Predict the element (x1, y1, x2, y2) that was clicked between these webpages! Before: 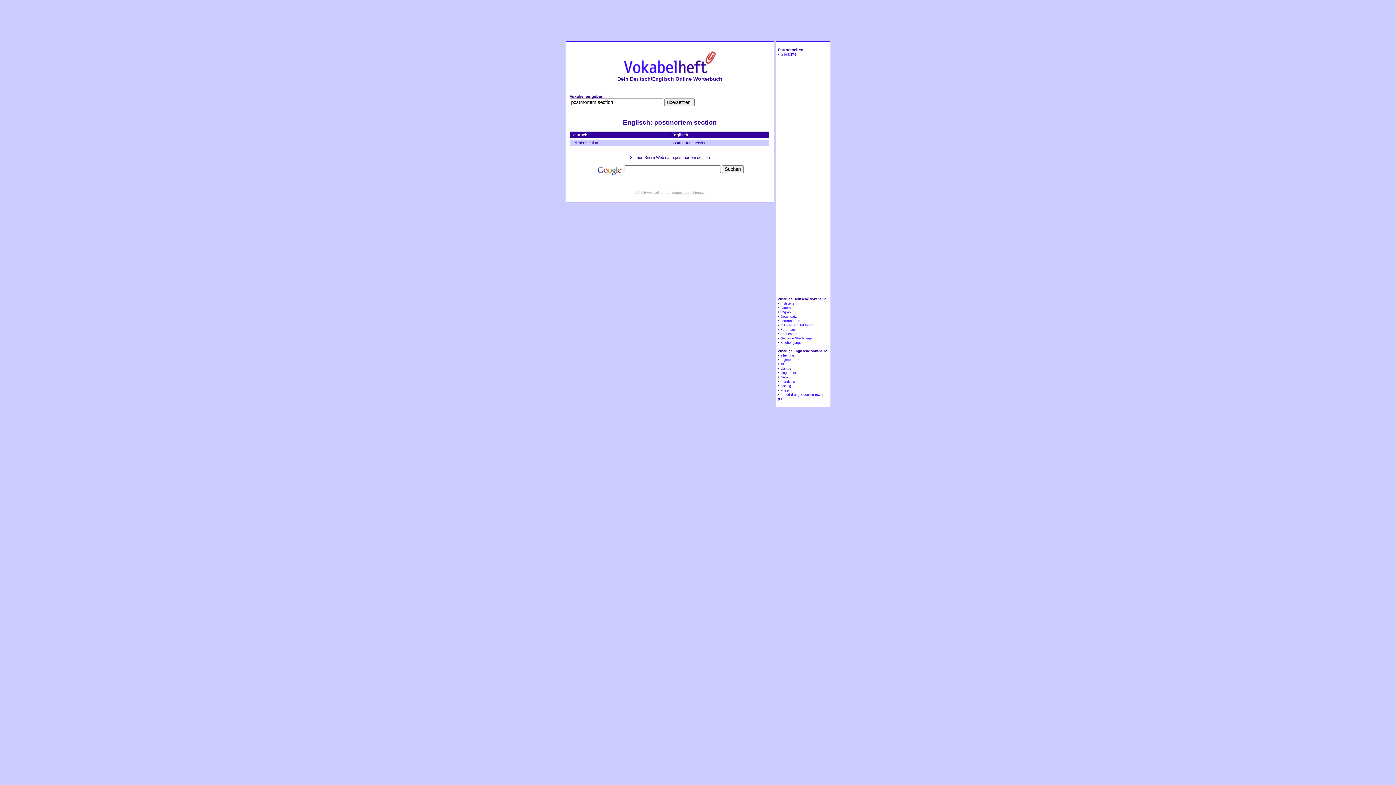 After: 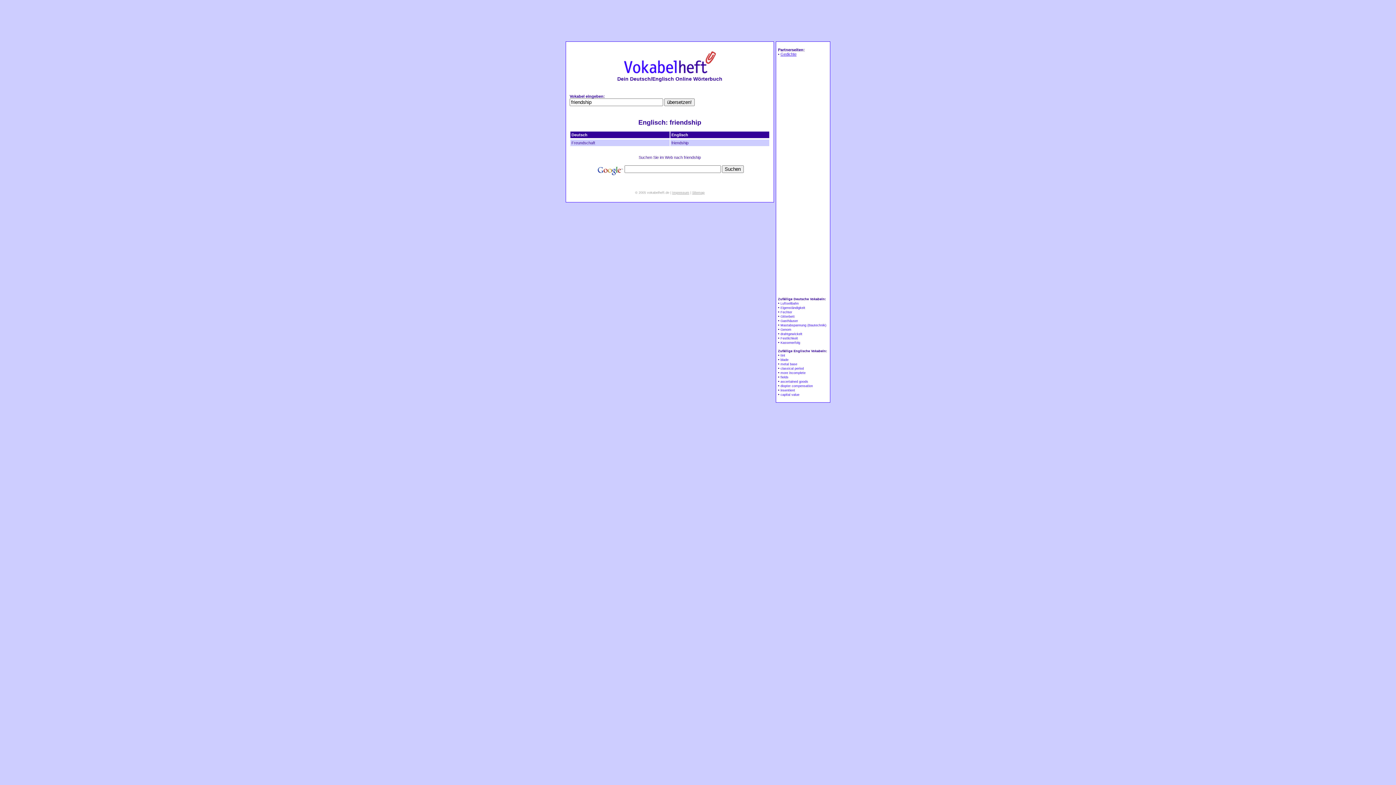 Action: label: friendship bbox: (780, 380, 795, 383)